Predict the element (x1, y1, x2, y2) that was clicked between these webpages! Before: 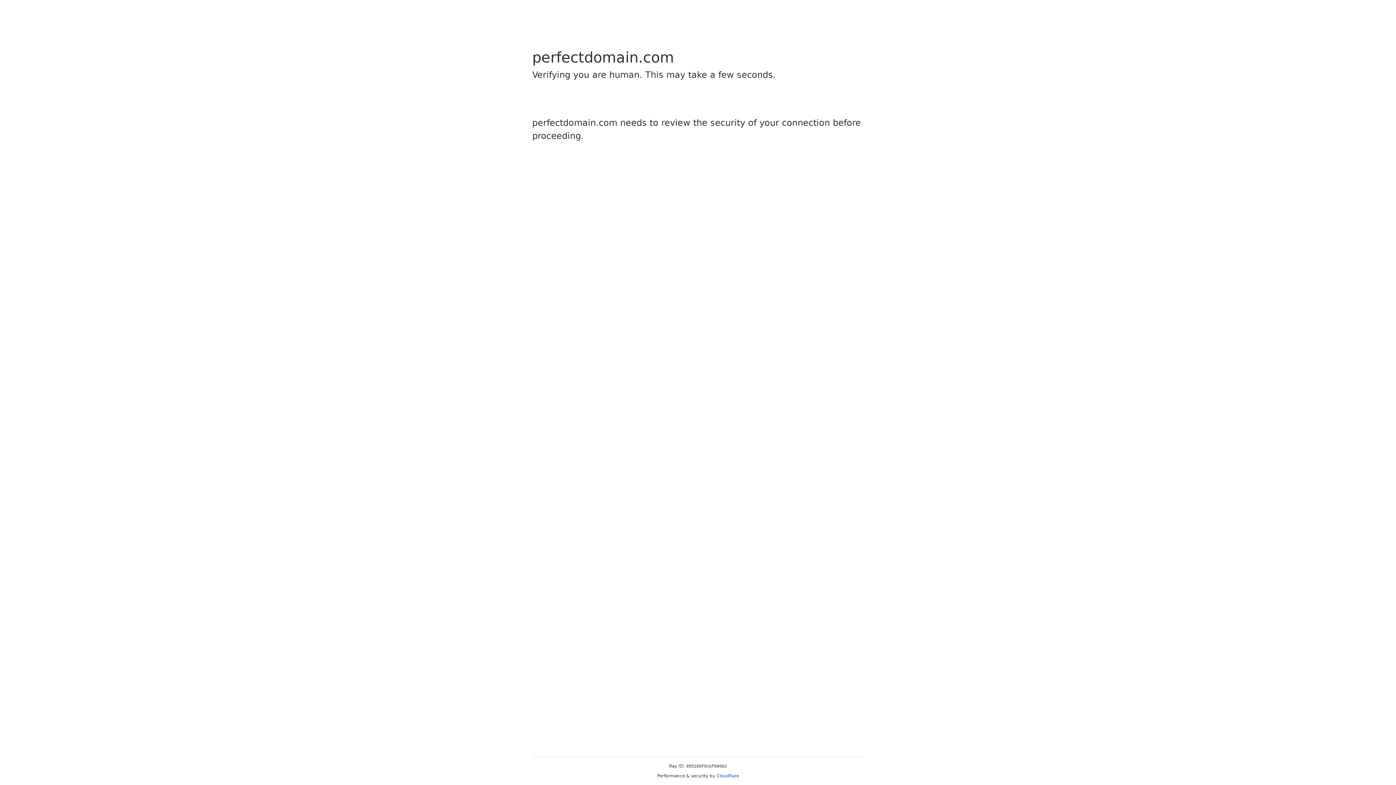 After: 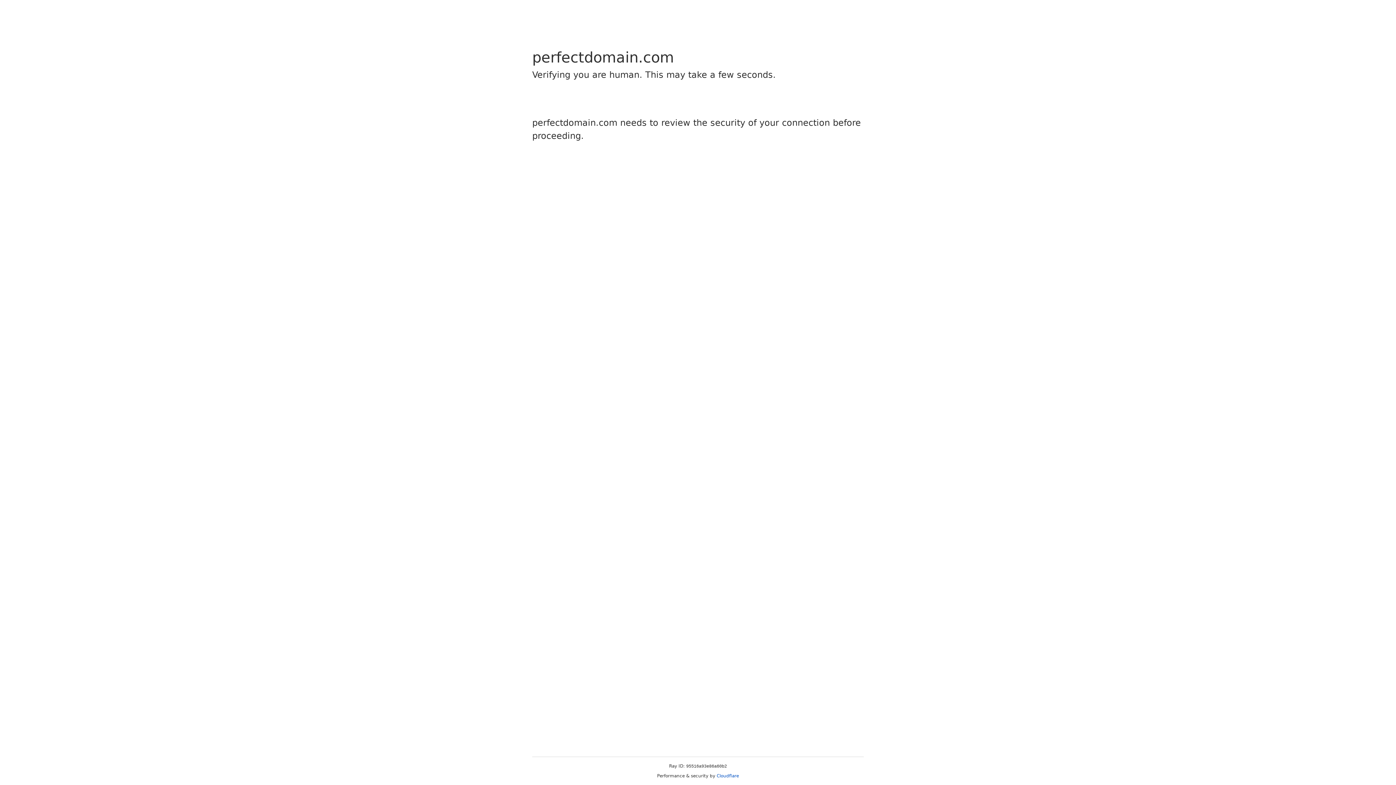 Action: bbox: (716, 773, 739, 778) label: Cloudflare